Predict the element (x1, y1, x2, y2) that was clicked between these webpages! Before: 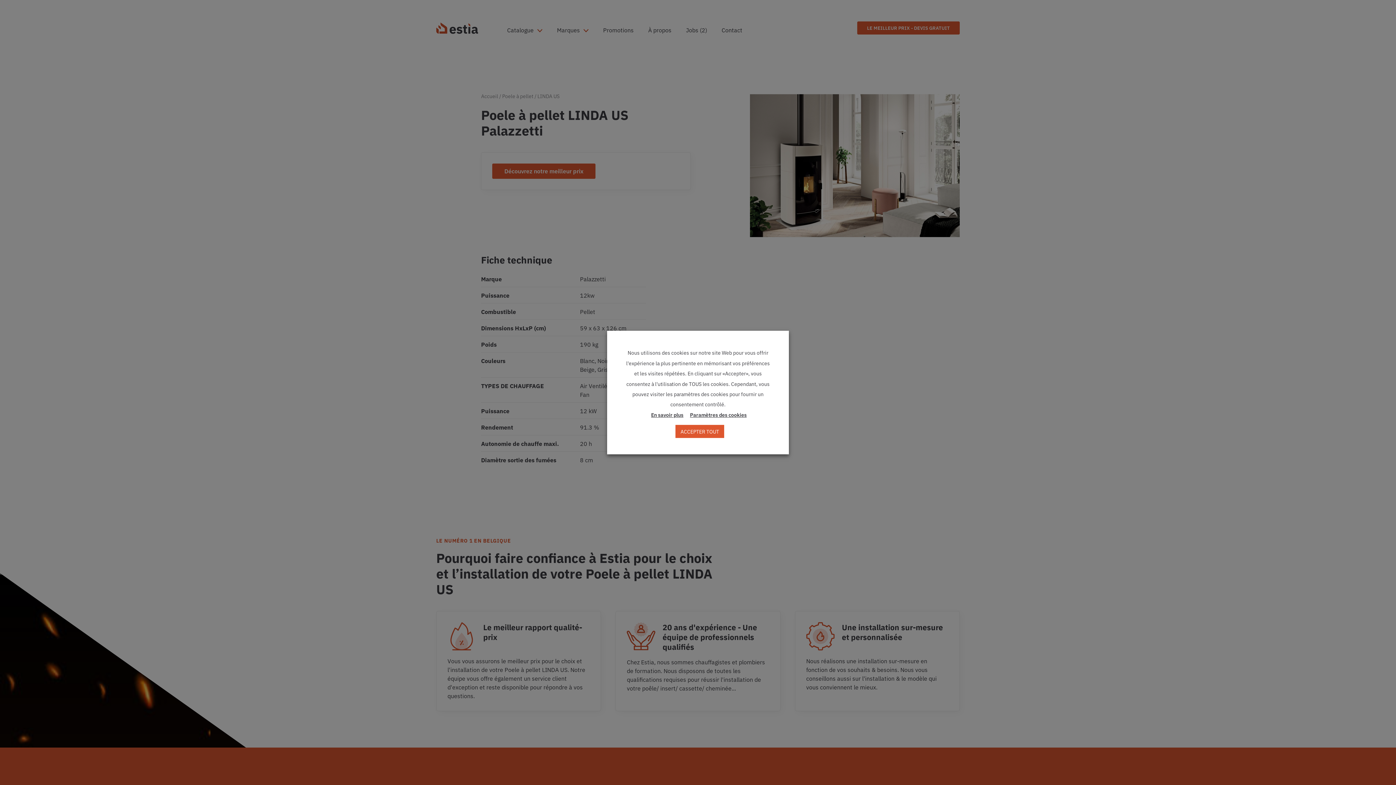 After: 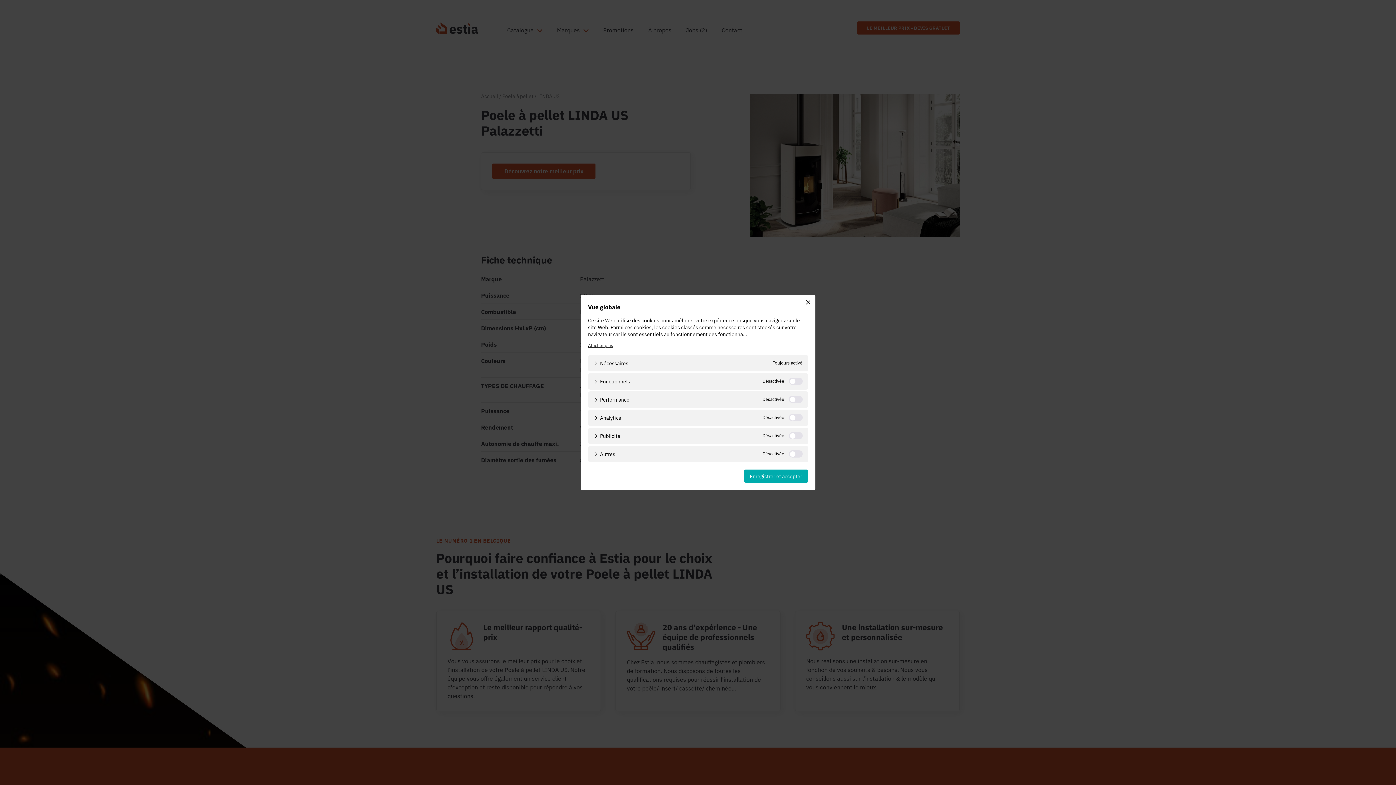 Action: bbox: (688, 410, 748, 419) label: Paramètres des cookies